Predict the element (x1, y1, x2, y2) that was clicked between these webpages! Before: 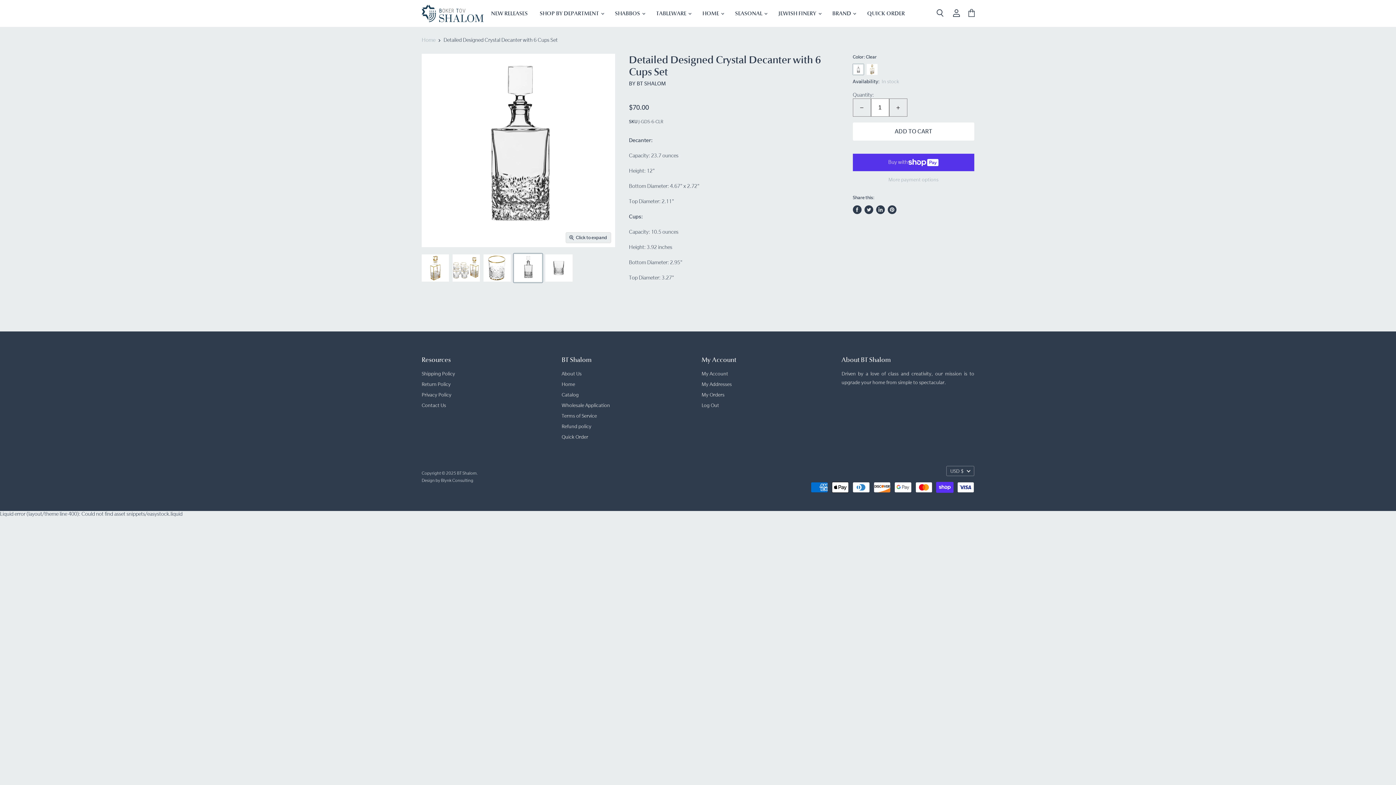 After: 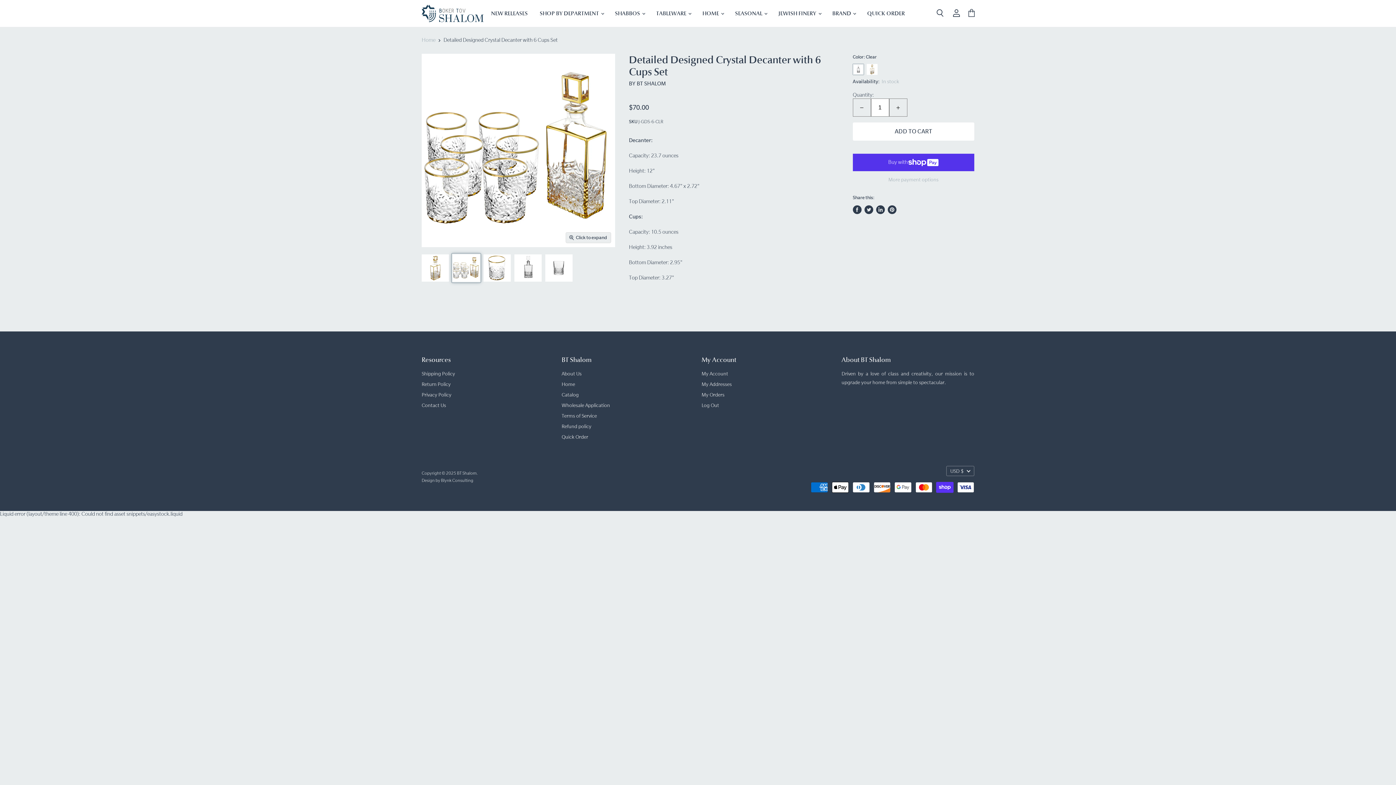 Action: bbox: (452, 253, 480, 282) label: Detailed Designed Crystal Decanter with 6 Cups Set thumbnail